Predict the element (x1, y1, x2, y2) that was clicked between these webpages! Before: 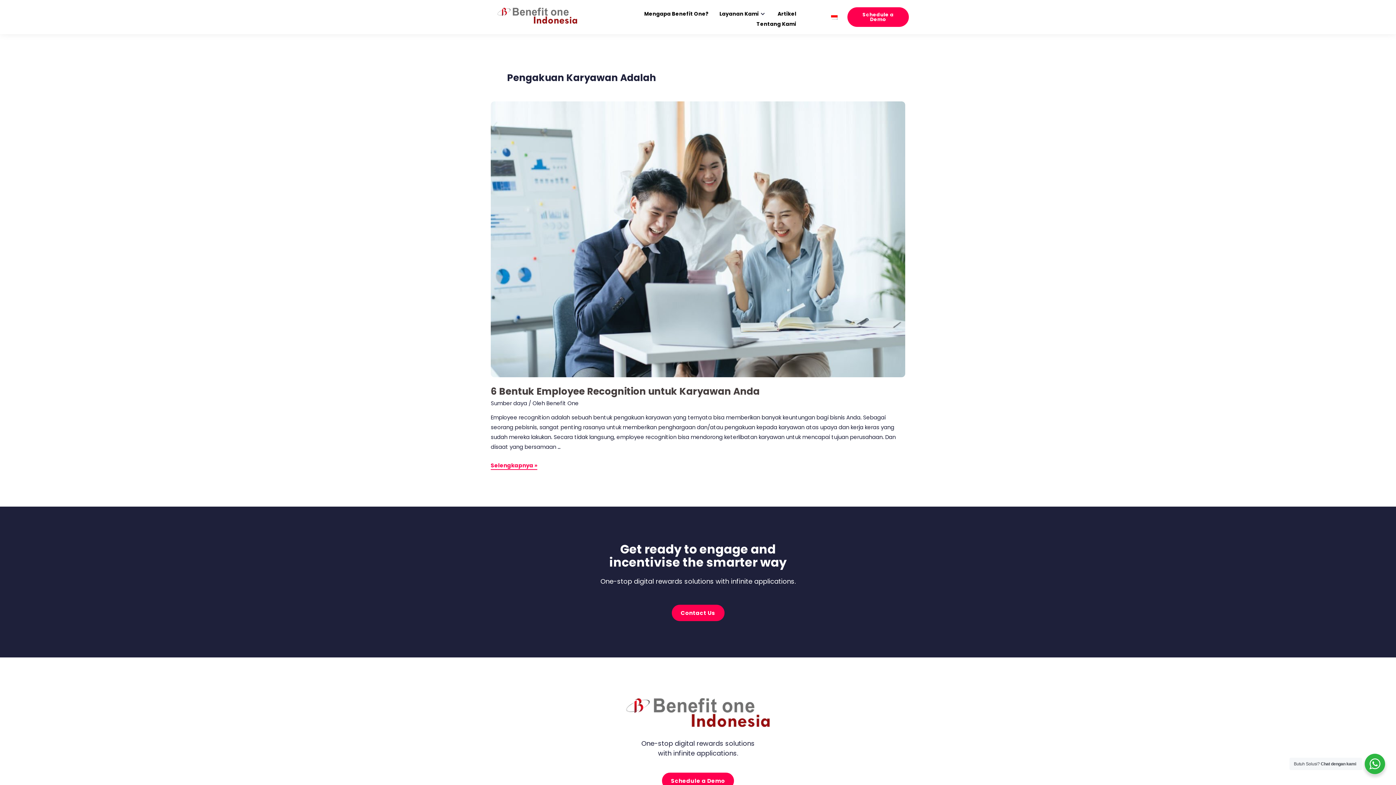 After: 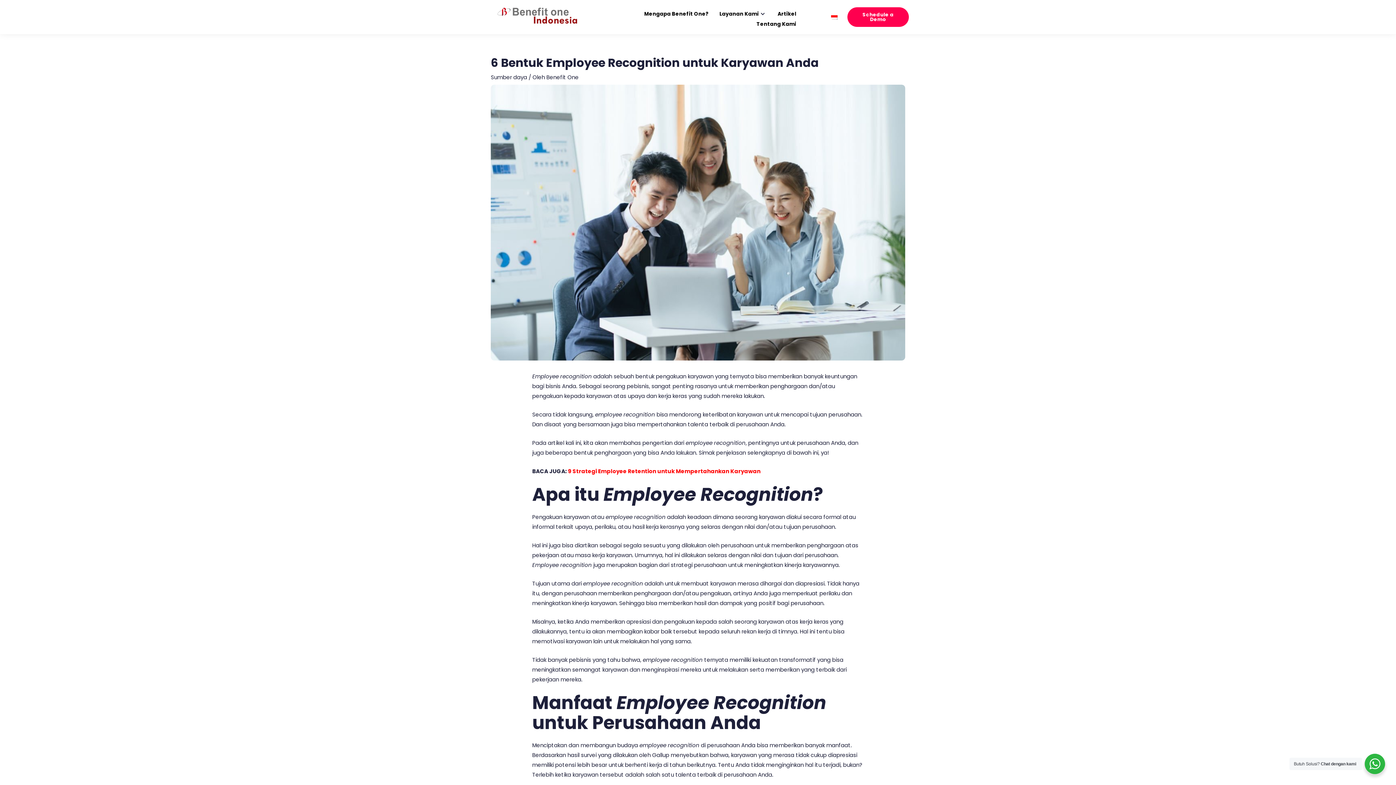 Action: bbox: (490, 385, 760, 398) label: 6 Bentuk Employee Recognition untuk Karyawan Anda